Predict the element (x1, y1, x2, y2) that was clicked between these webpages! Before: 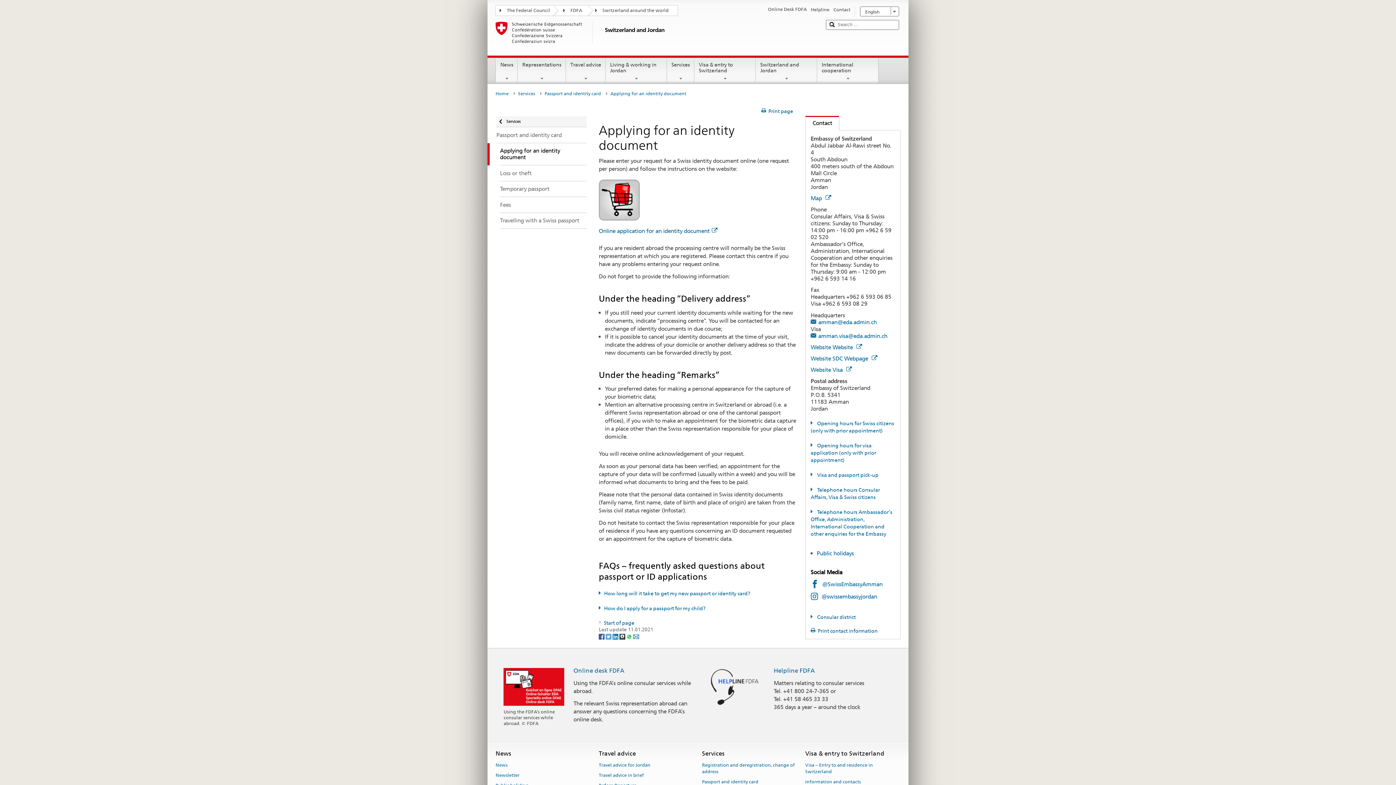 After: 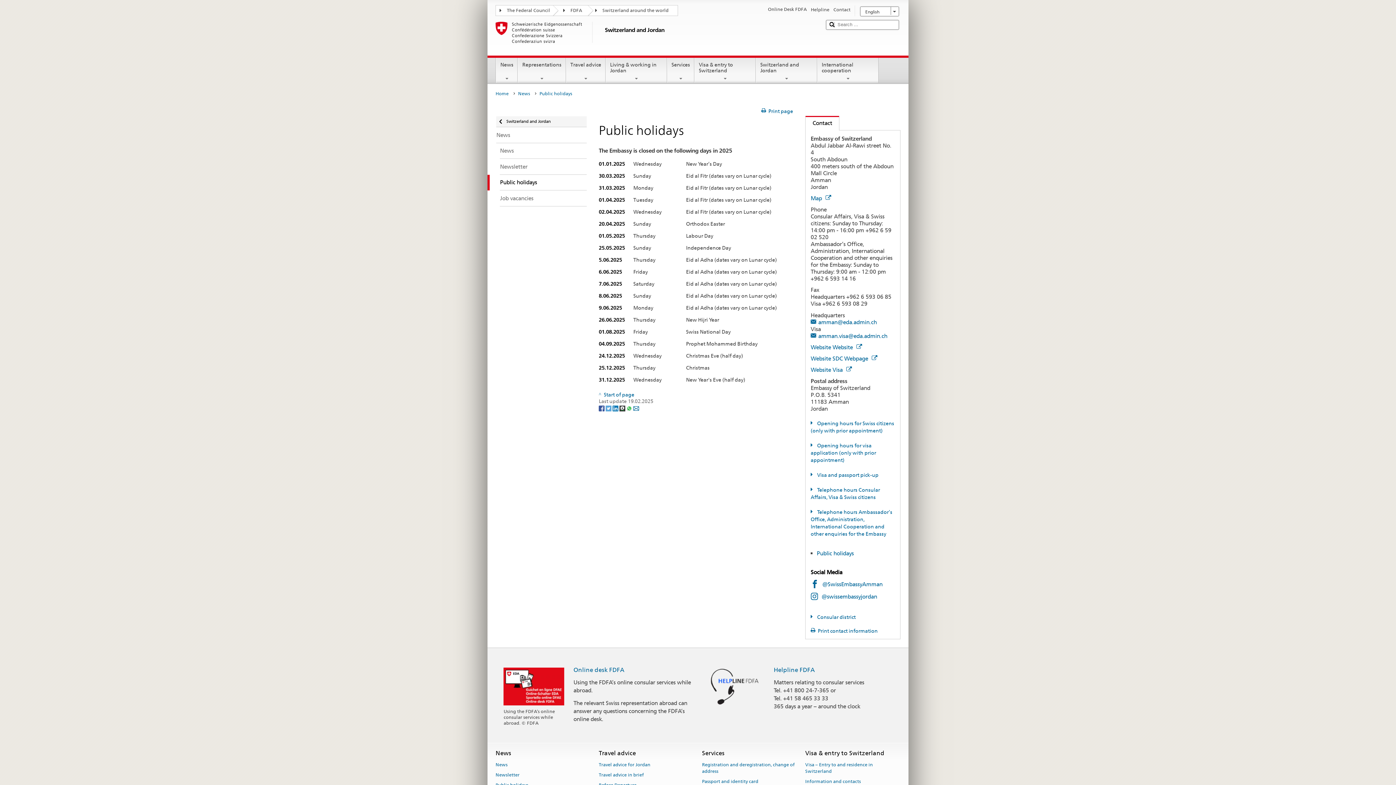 Action: bbox: (816, 550, 855, 557) label: Public holidays 